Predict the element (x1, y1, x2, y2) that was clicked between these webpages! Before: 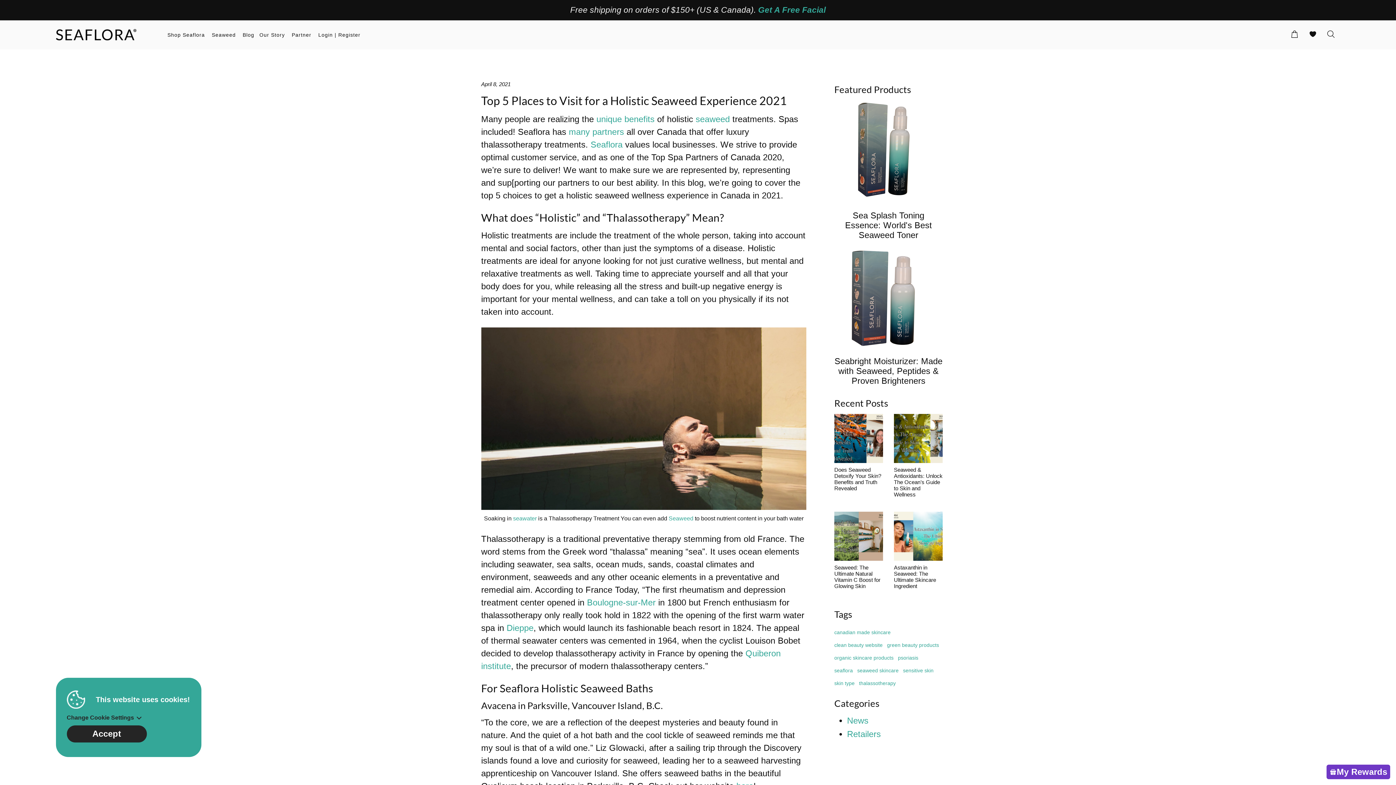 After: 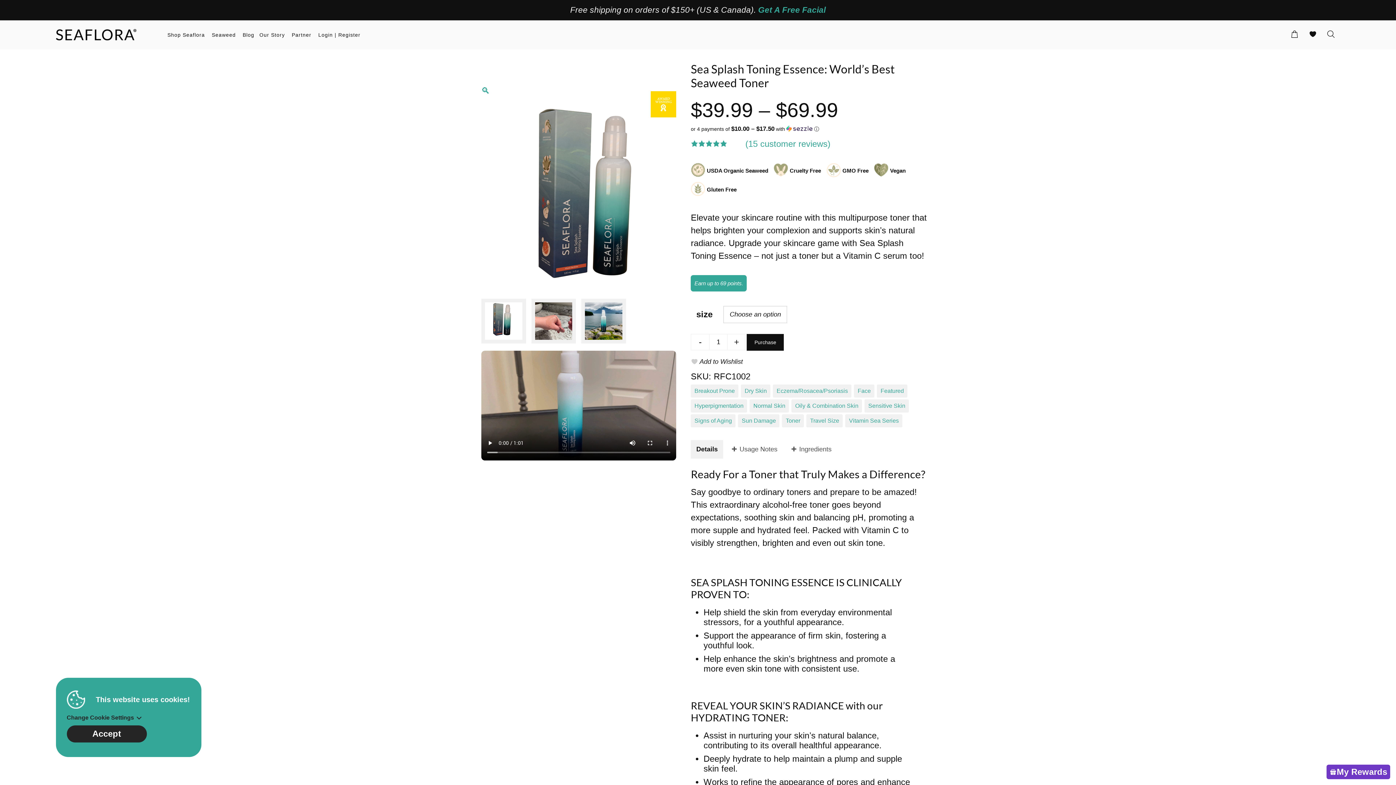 Action: bbox: (834, 100, 942, 240) label: Sea Splash Toning Essence: World's Best Seaweed Toner